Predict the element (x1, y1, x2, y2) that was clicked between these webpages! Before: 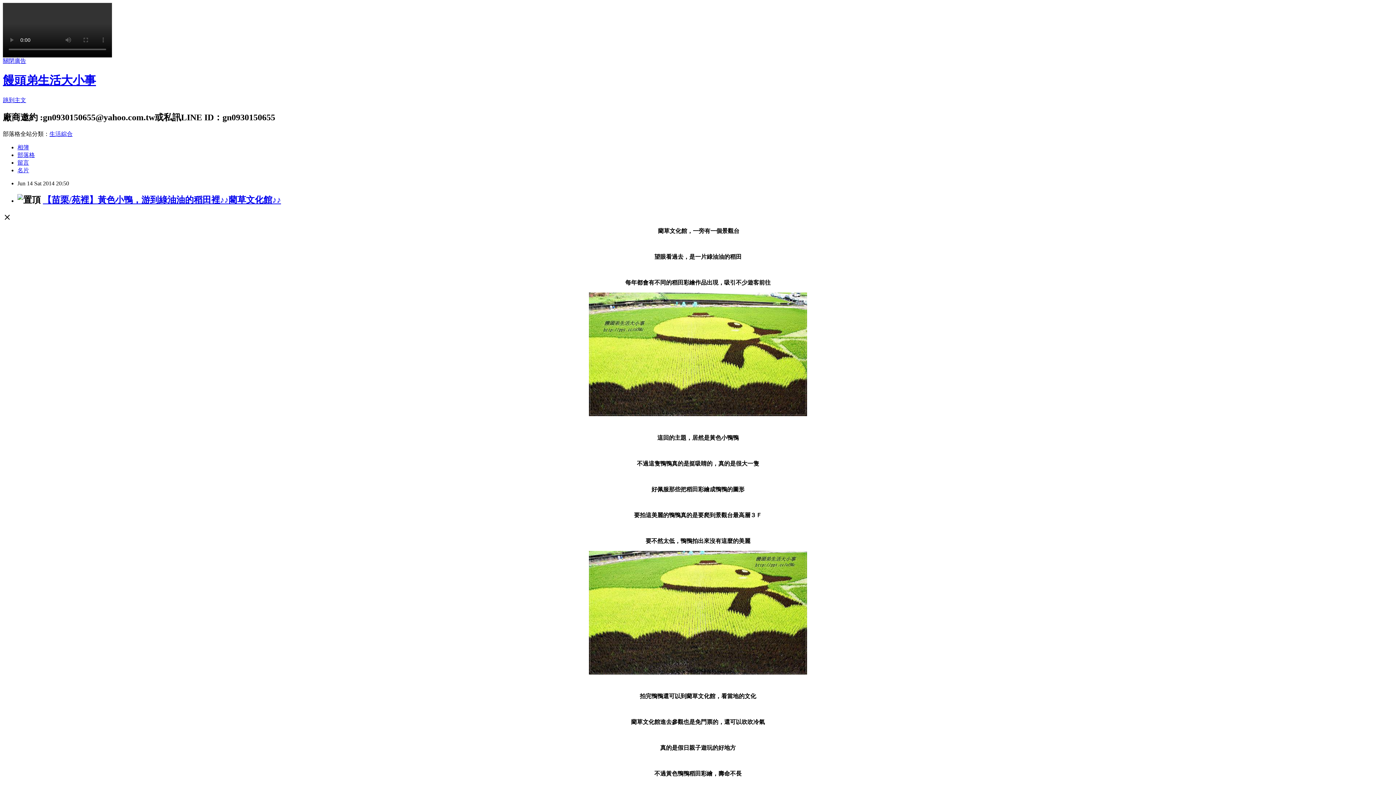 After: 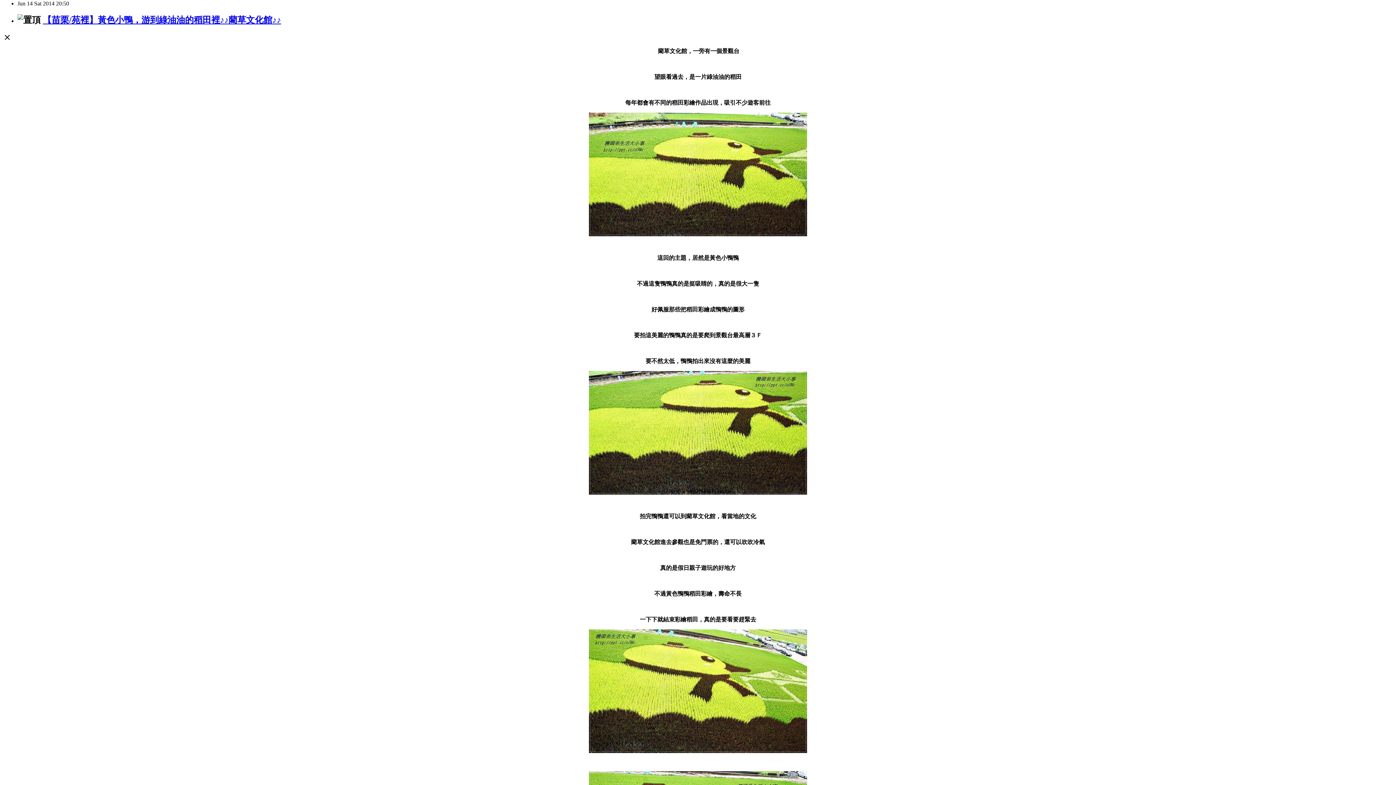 Action: label: 跳到主文 bbox: (2, 97, 26, 103)